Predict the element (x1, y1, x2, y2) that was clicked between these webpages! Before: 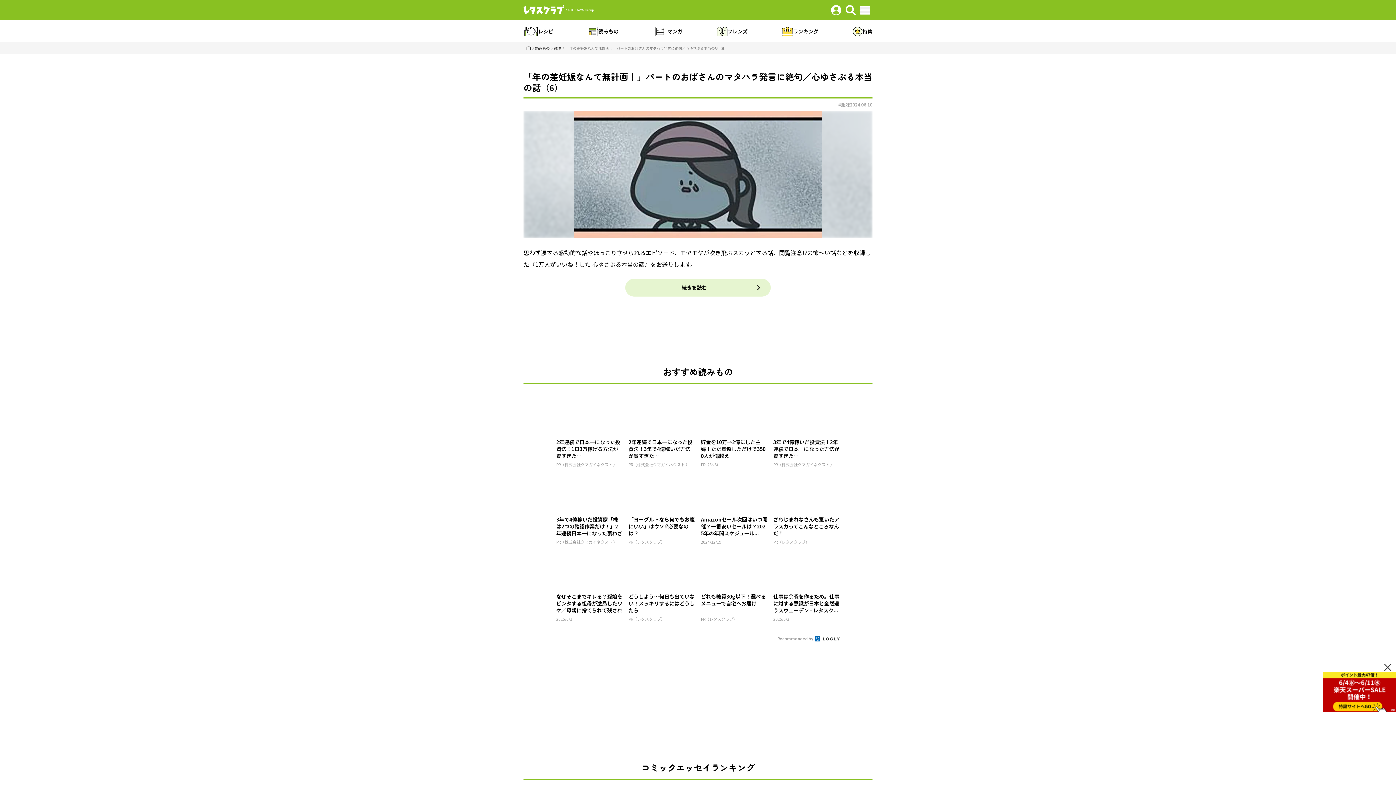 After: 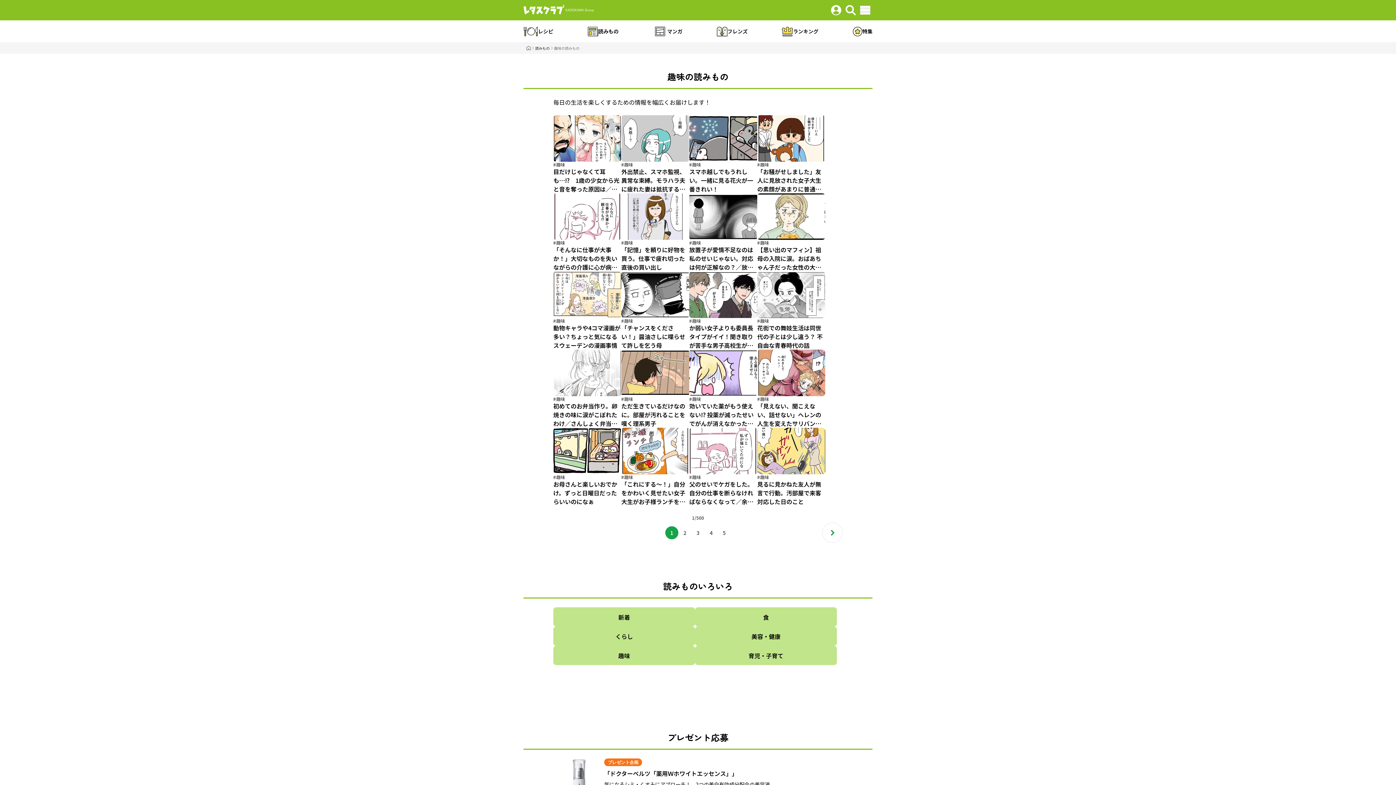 Action: bbox: (554, 45, 561, 50) label: 趣味